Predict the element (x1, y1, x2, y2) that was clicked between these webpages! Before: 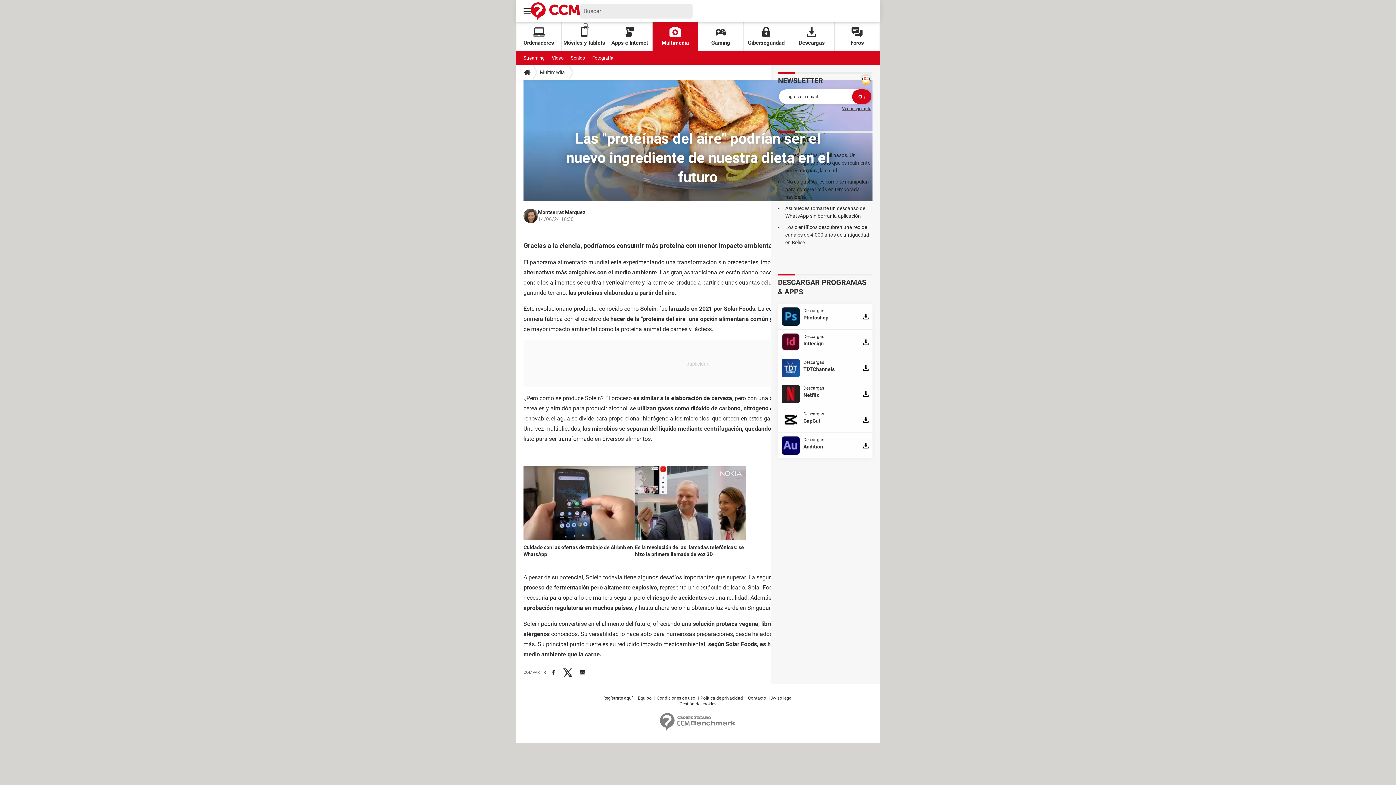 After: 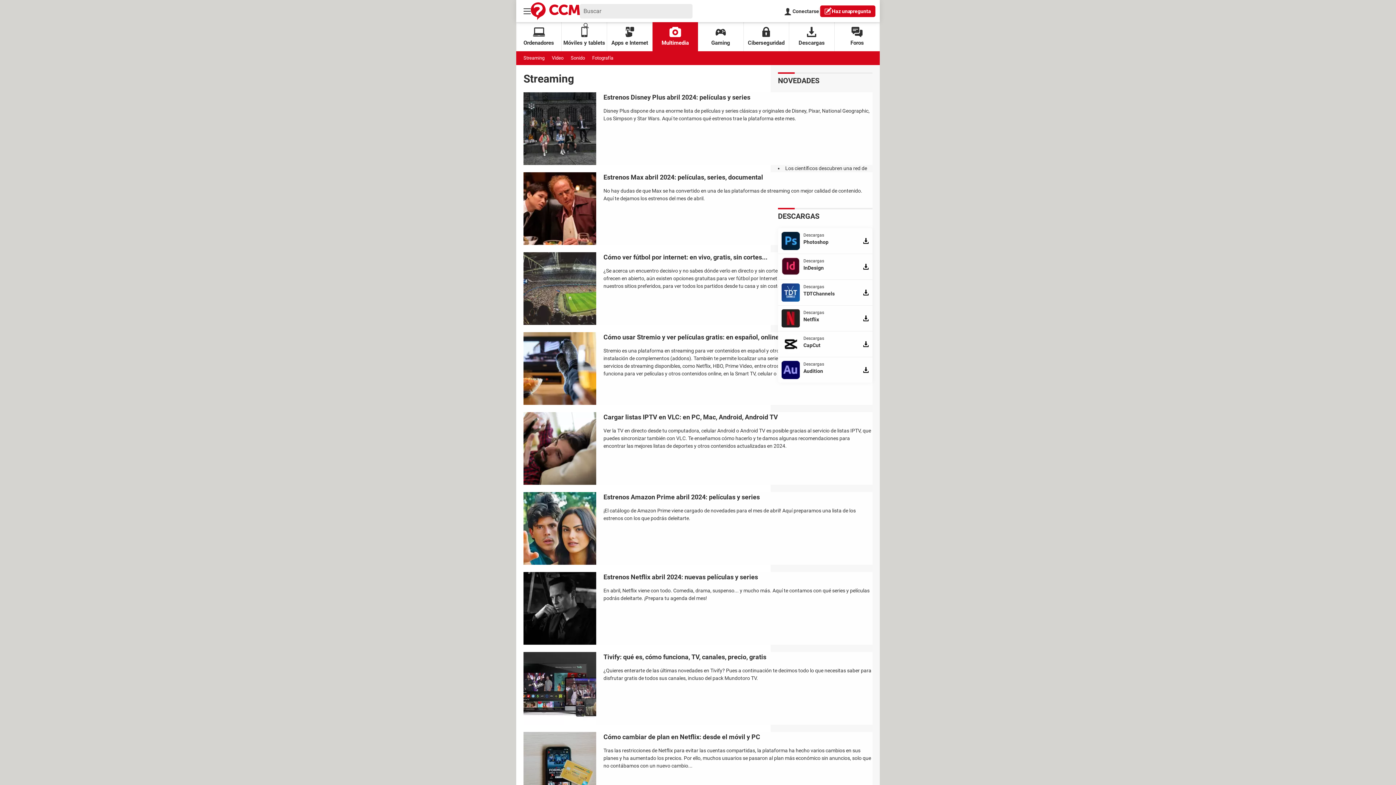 Action: bbox: (523, 51, 544, 65) label: Streaming